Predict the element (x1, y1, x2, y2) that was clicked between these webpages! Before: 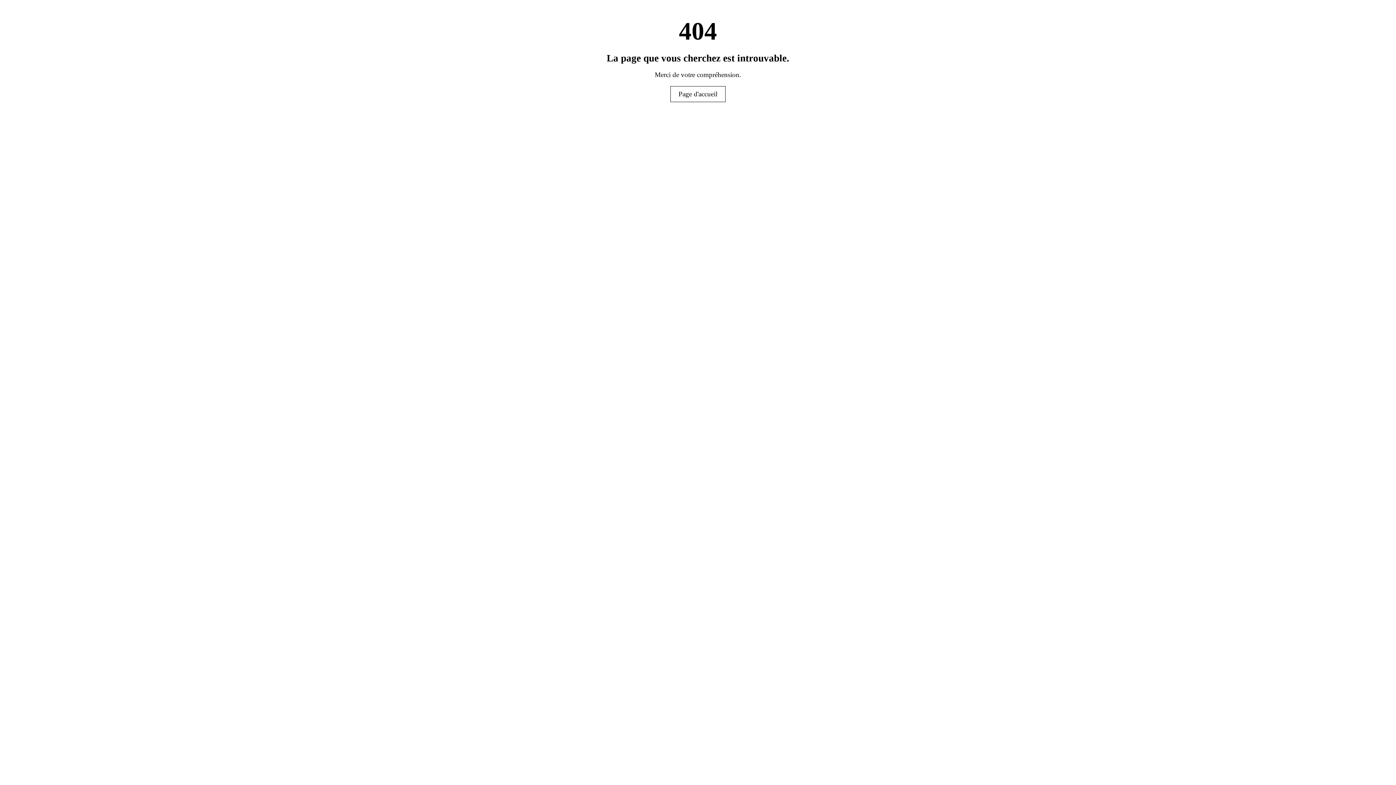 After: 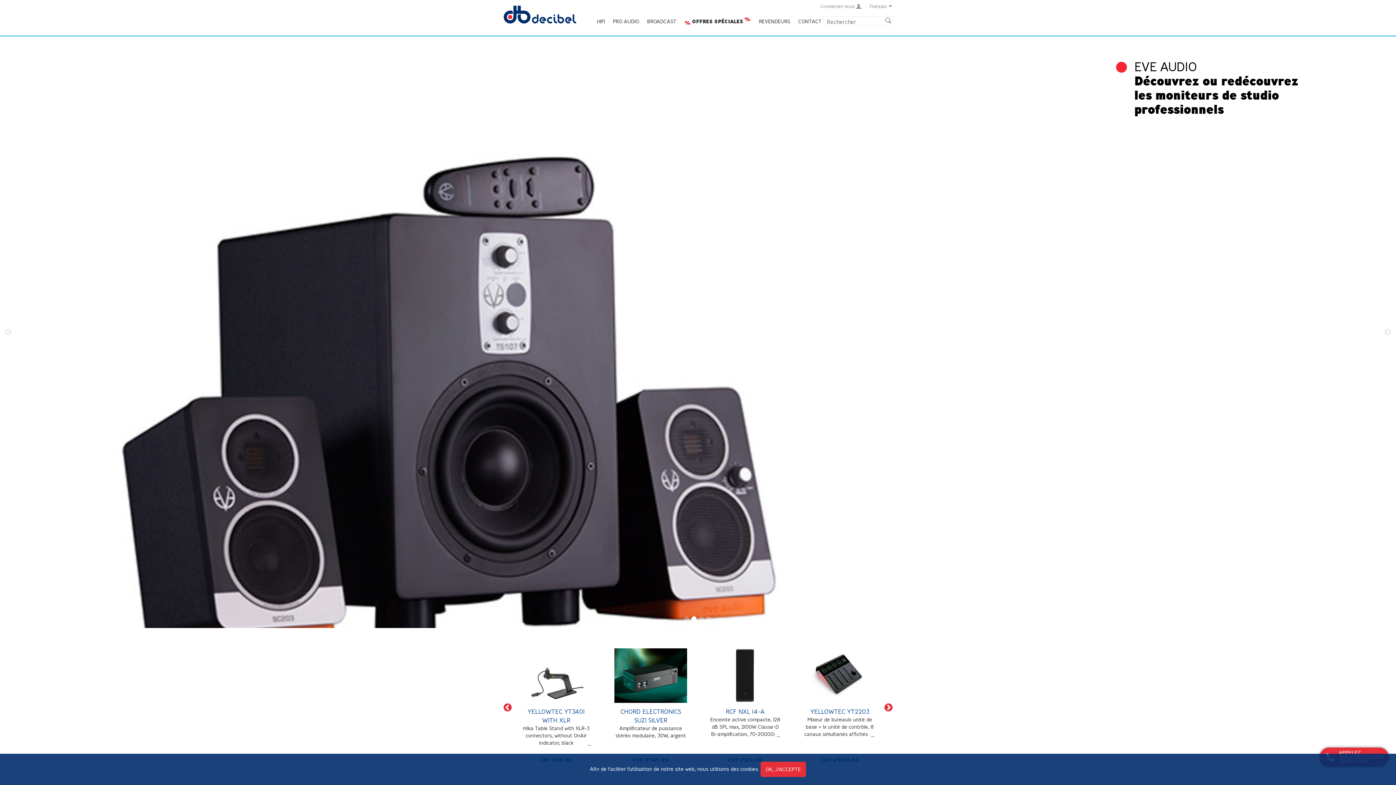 Action: label: Page d'accueil bbox: (670, 86, 725, 102)